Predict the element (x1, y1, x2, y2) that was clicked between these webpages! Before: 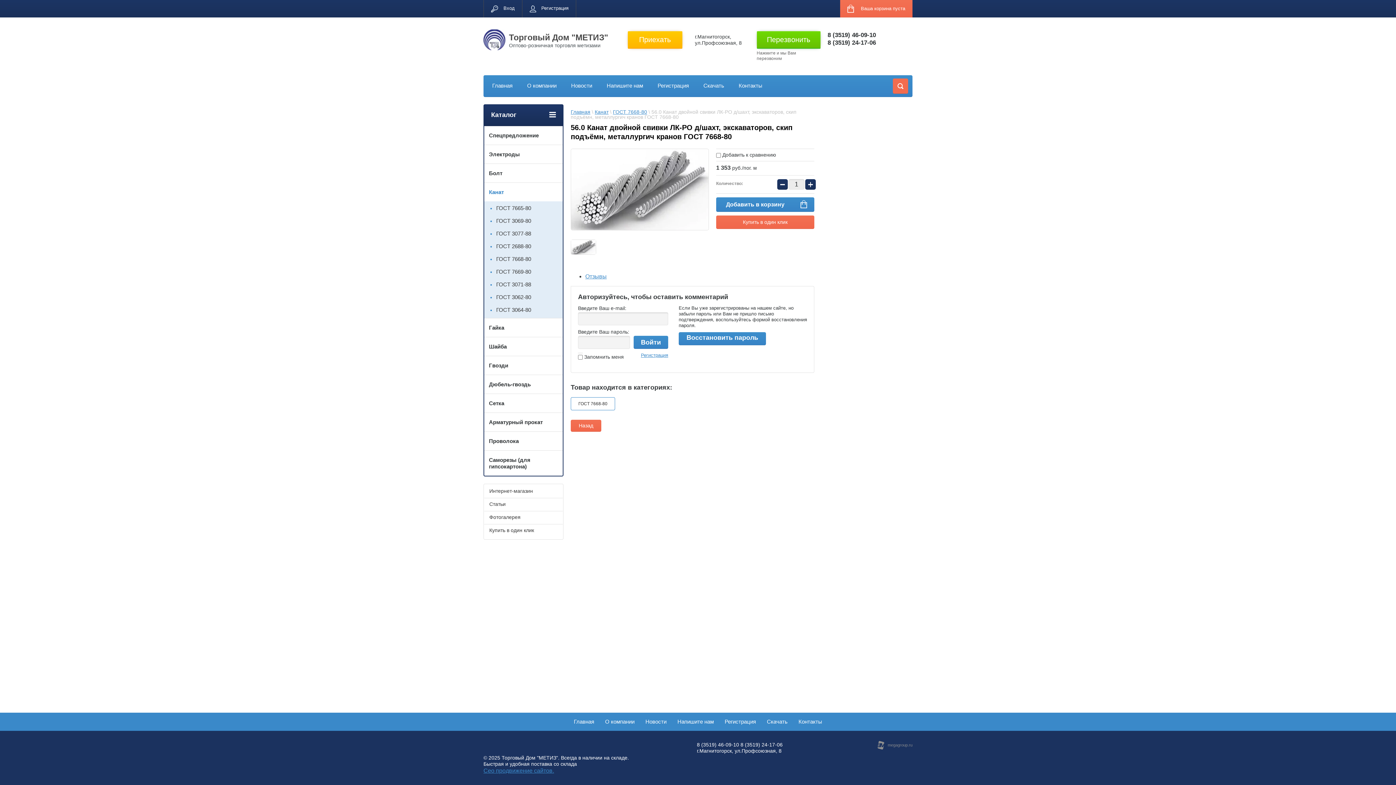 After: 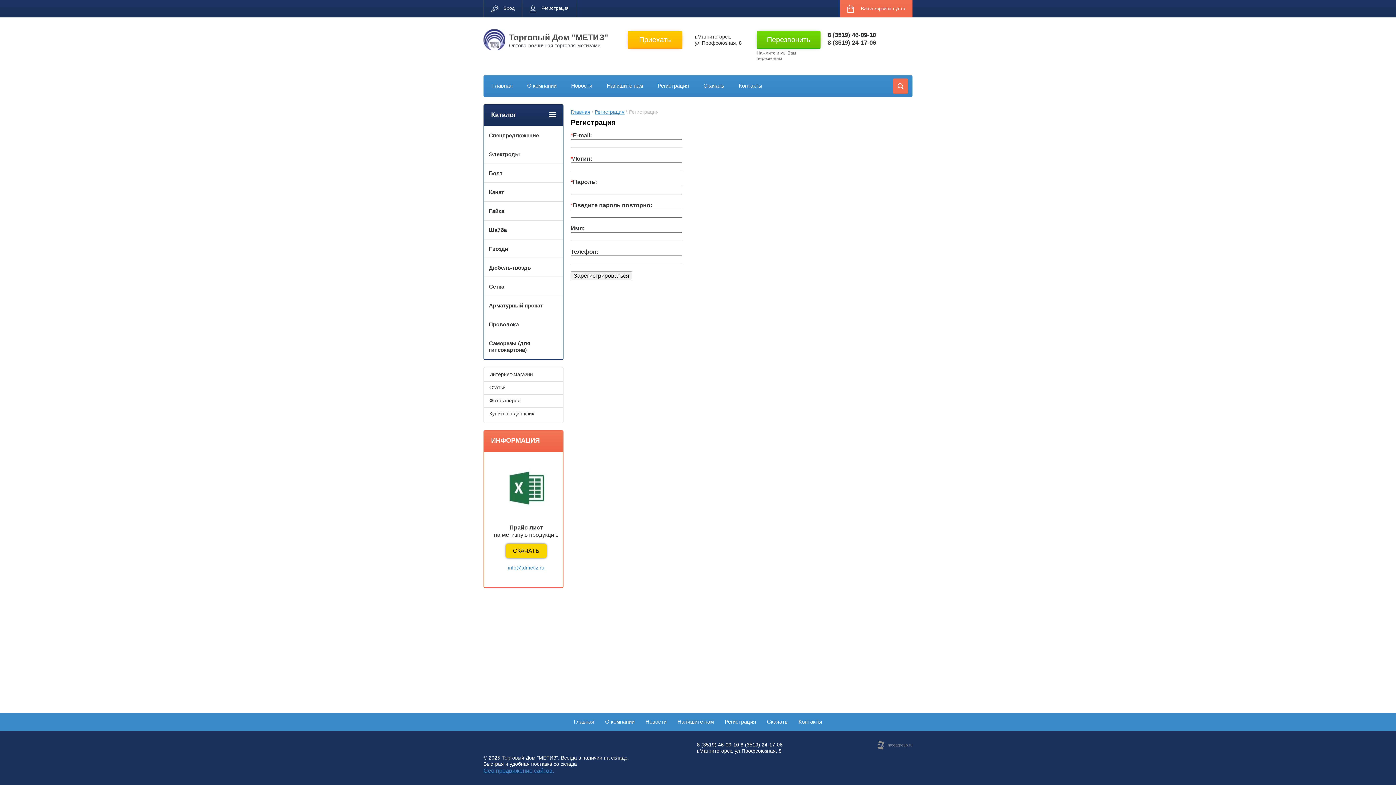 Action: label: Регистрация bbox: (641, 352, 668, 358)